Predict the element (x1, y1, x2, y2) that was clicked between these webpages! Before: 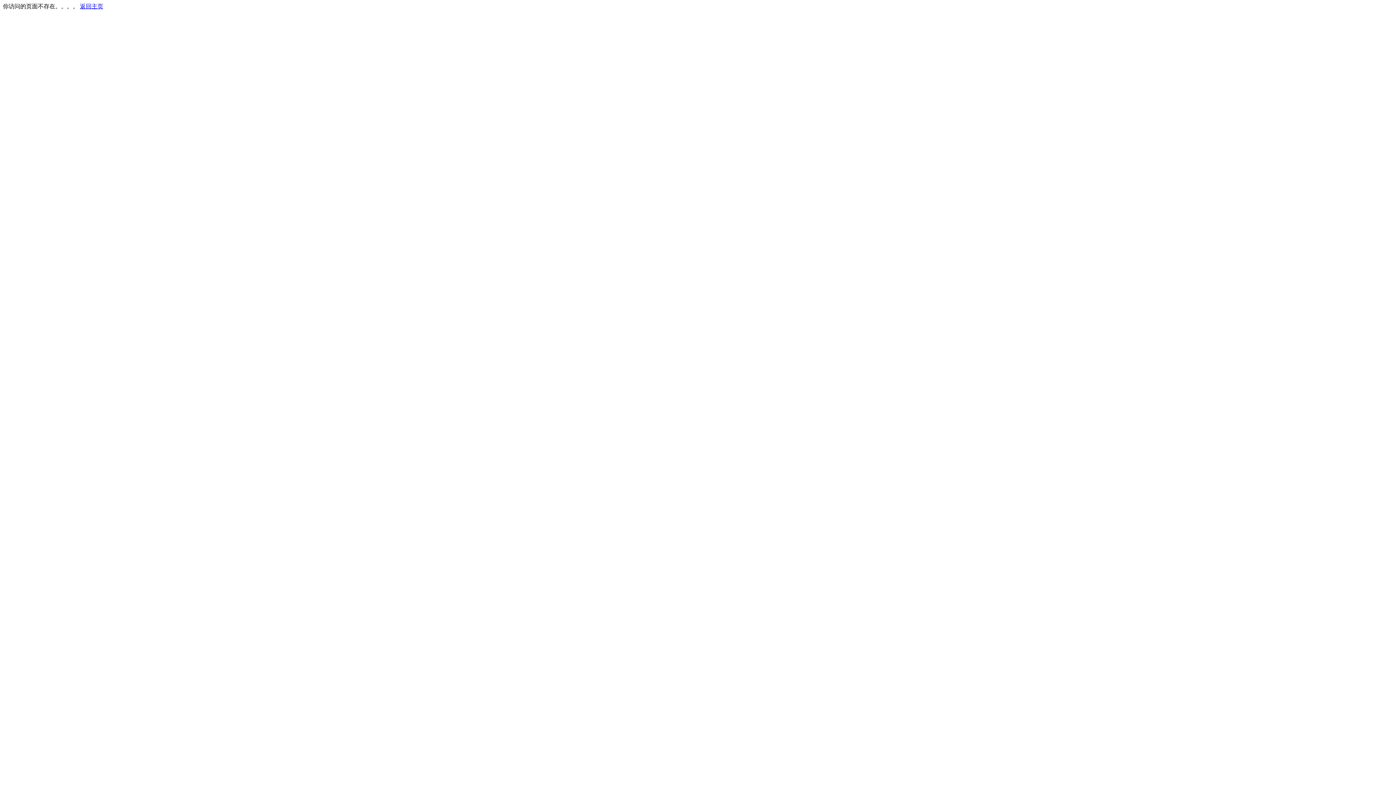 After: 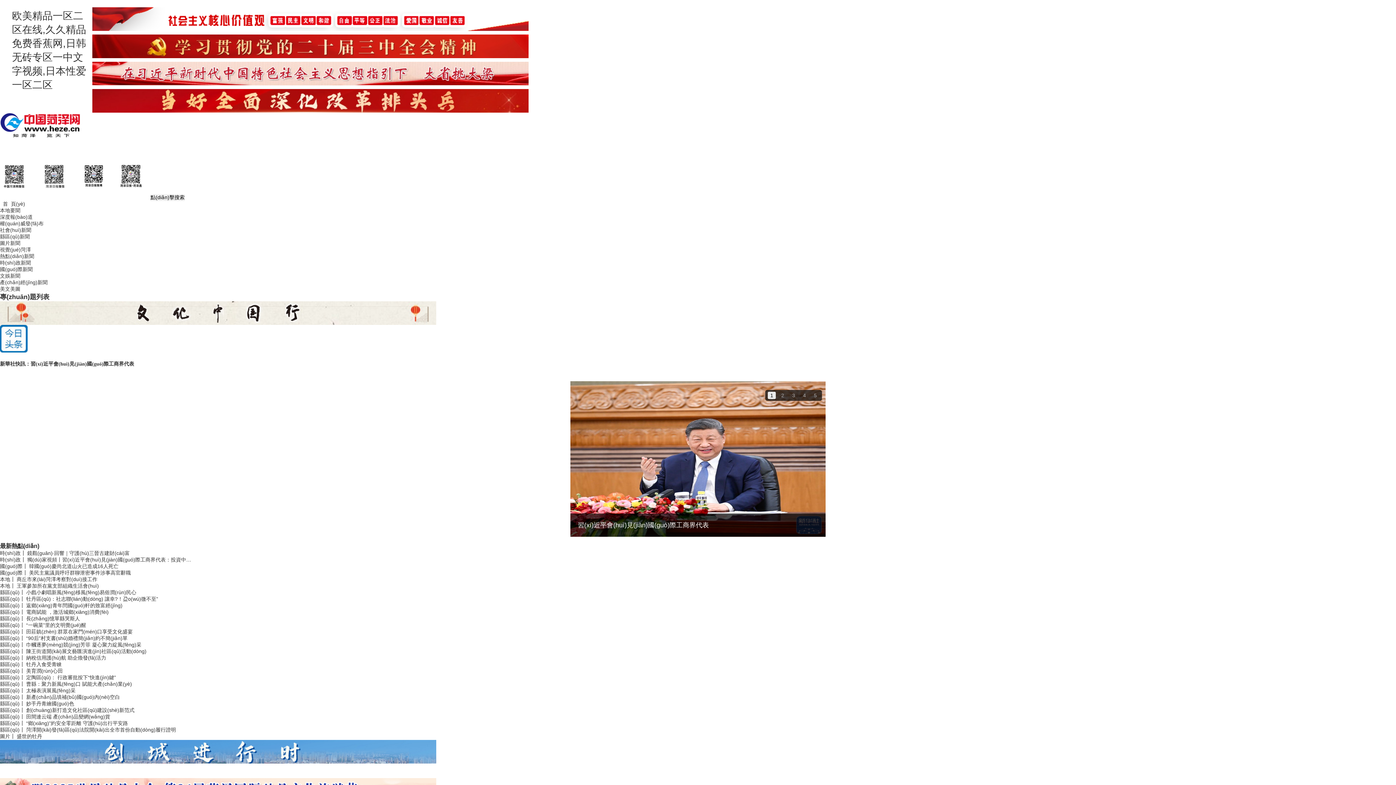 Action: bbox: (80, 3, 103, 9) label: 返回主页